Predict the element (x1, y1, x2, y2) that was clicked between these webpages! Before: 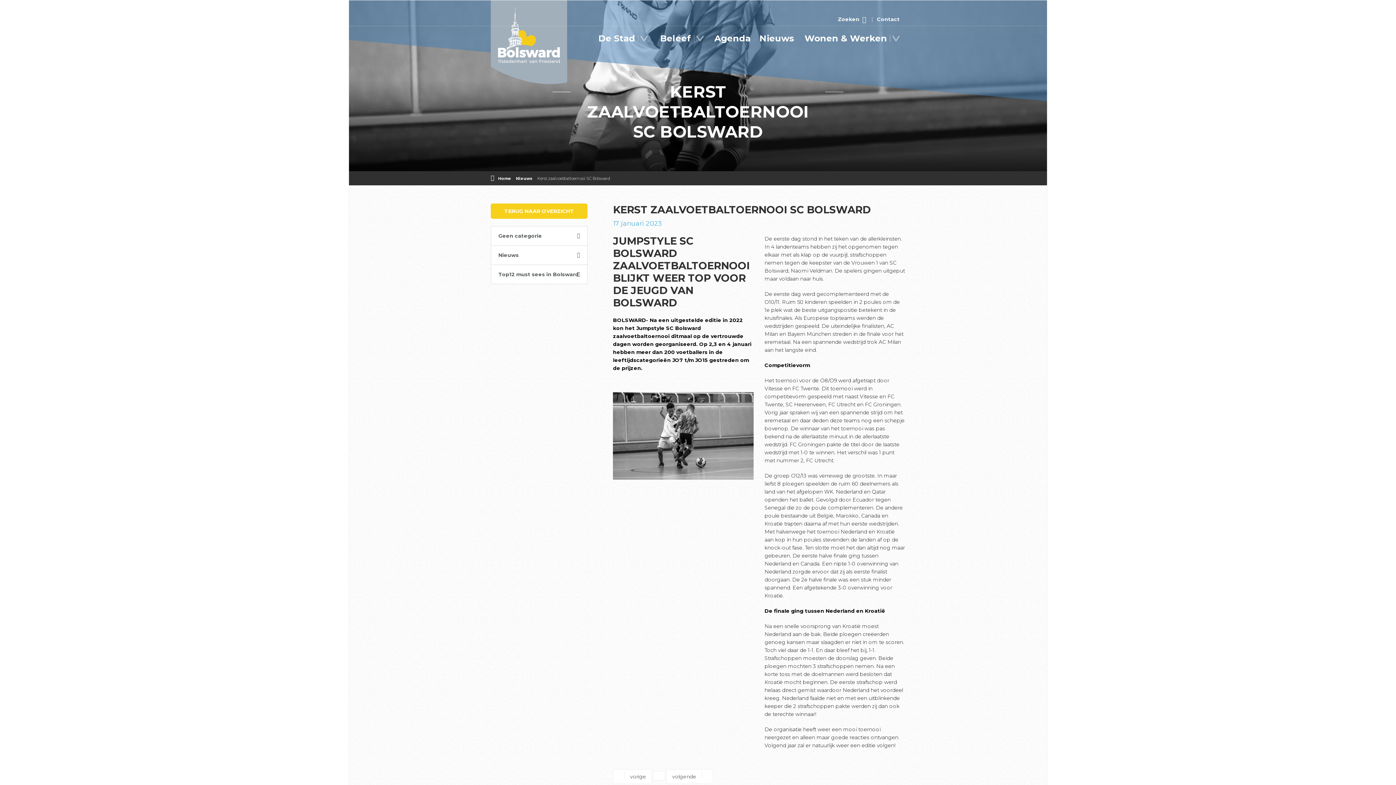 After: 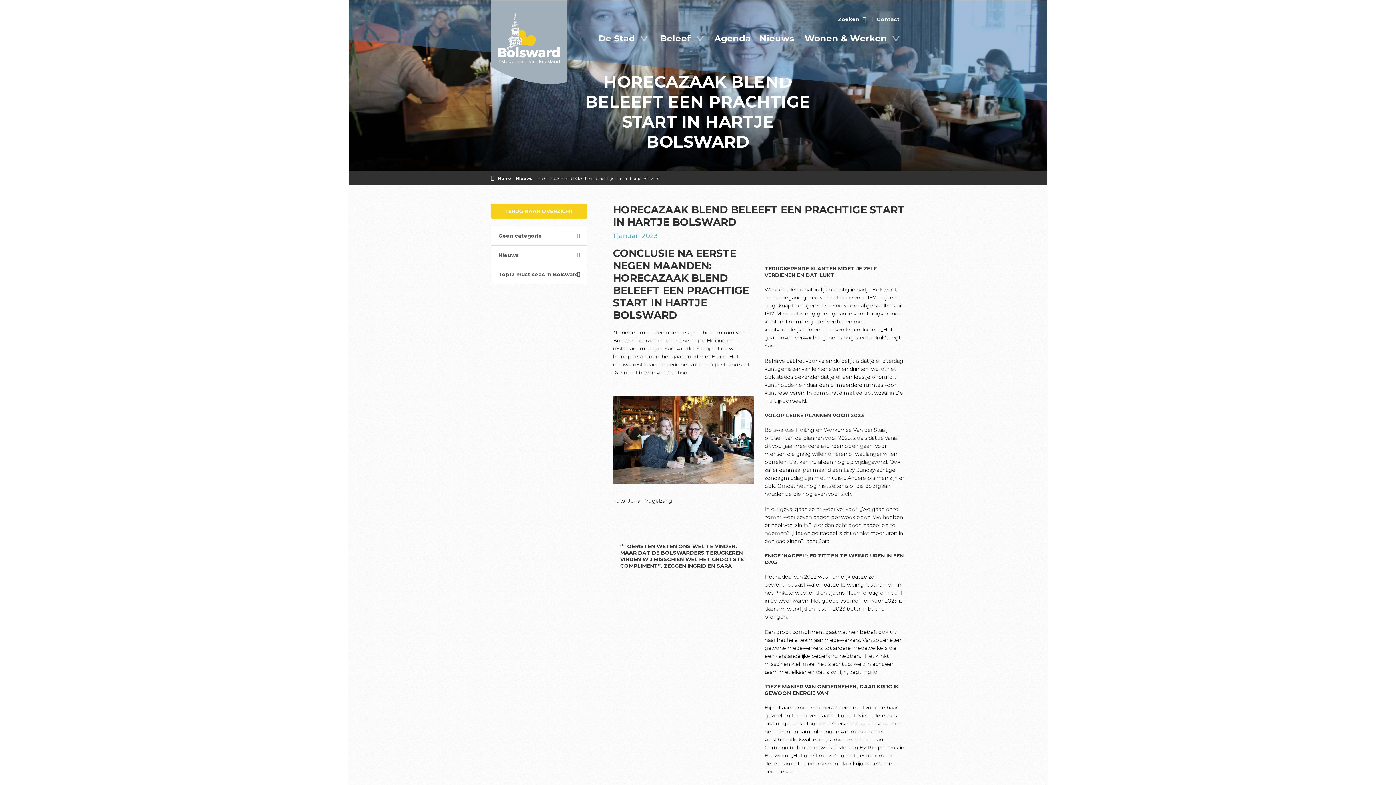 Action: bbox: (666, 769, 713, 784) label: volgende